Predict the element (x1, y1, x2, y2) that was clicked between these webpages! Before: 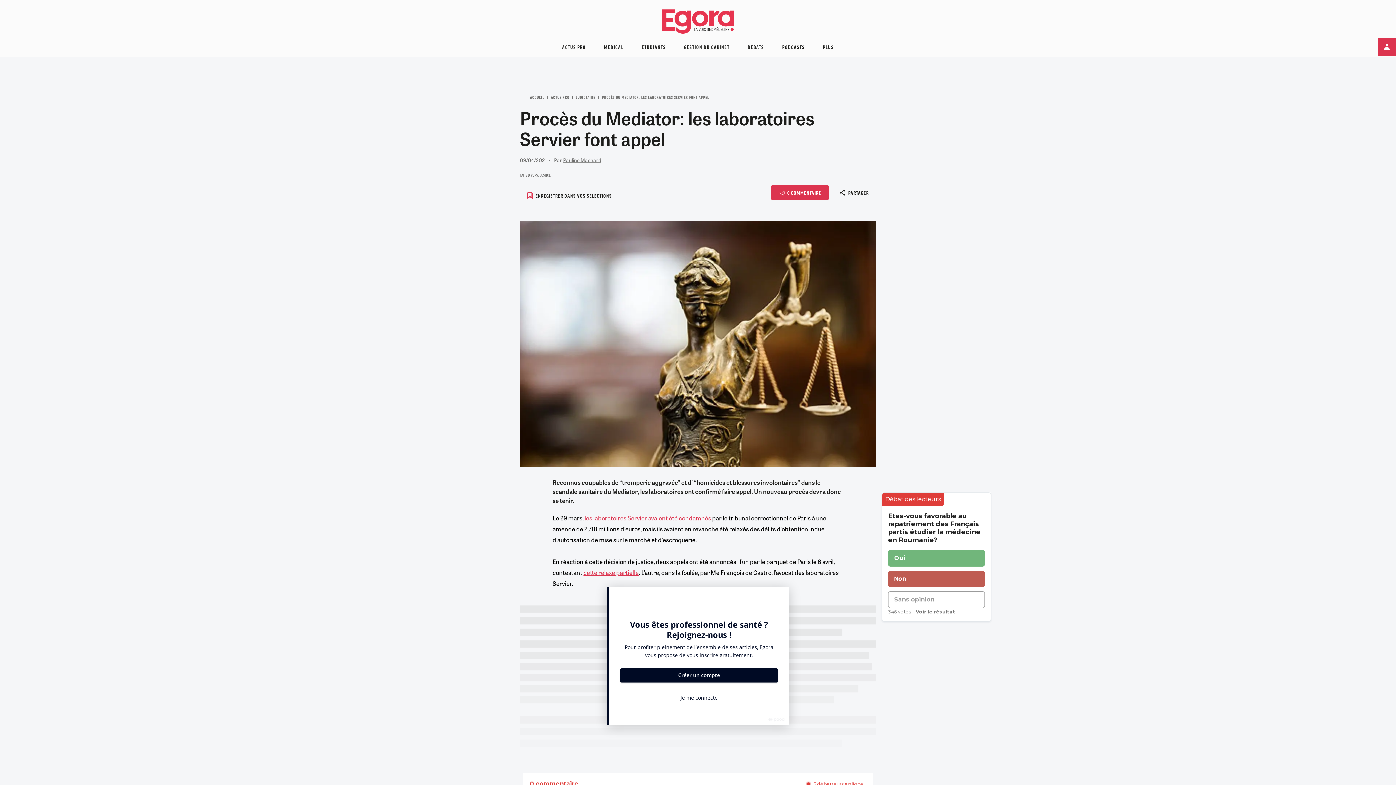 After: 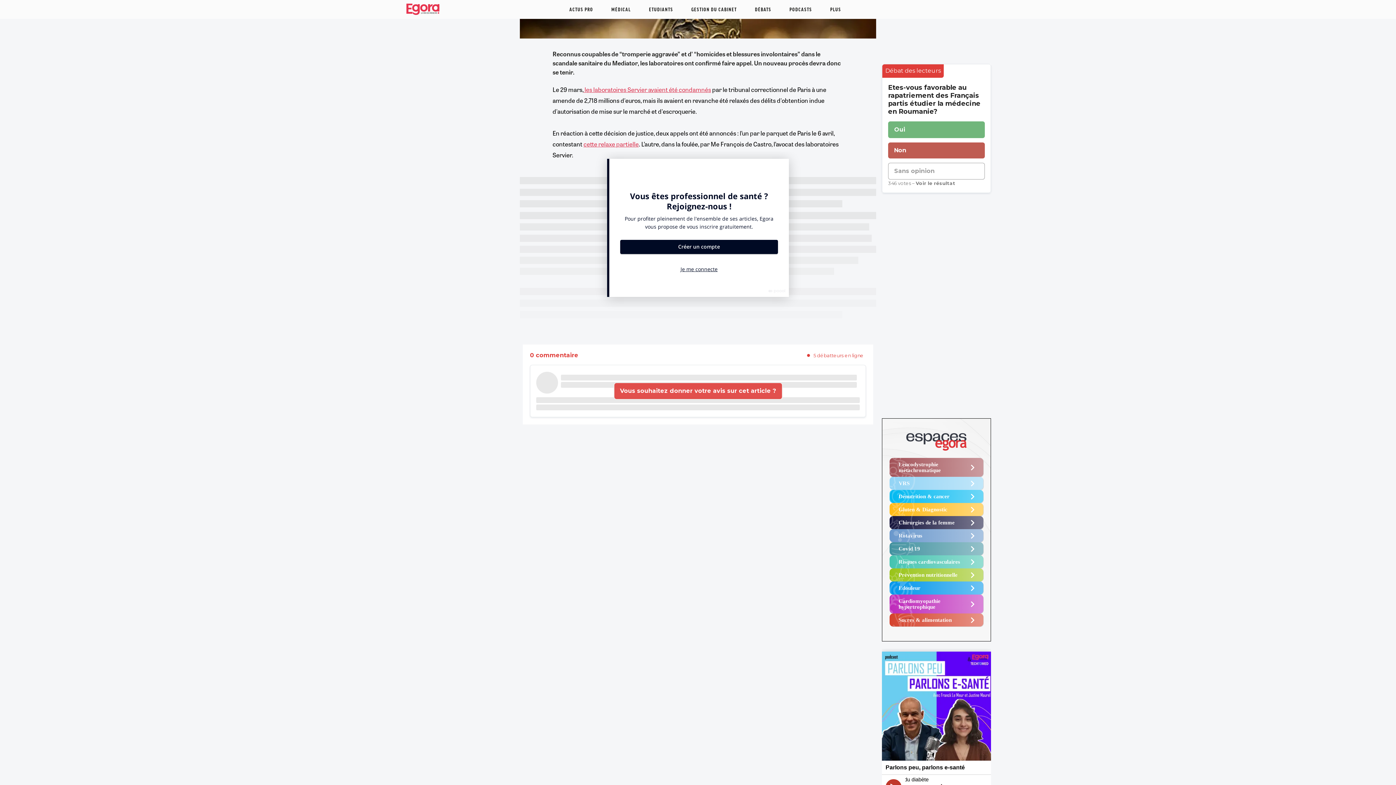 Action: label: Vous souhaitez donner votre avis sur cet article ? bbox: (614, 695, 782, 711)